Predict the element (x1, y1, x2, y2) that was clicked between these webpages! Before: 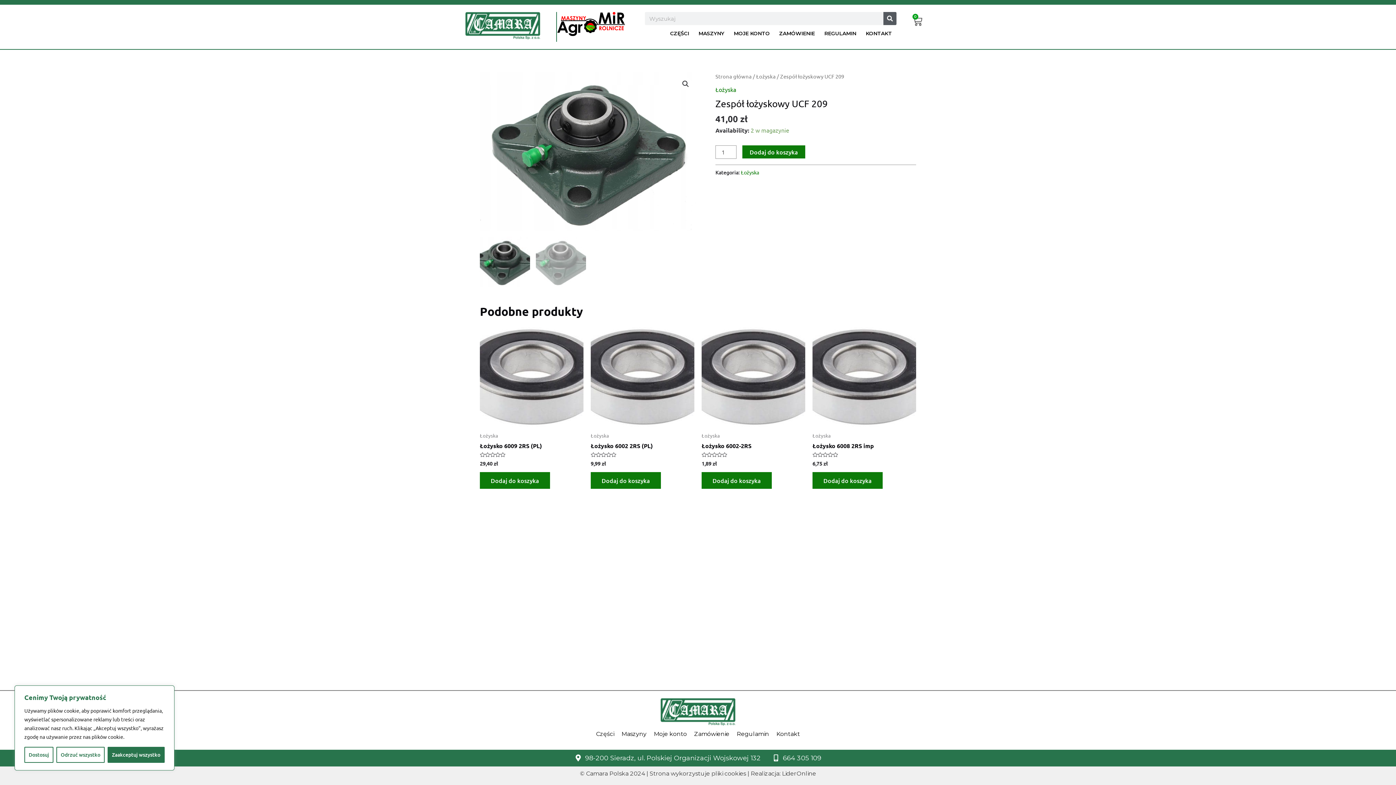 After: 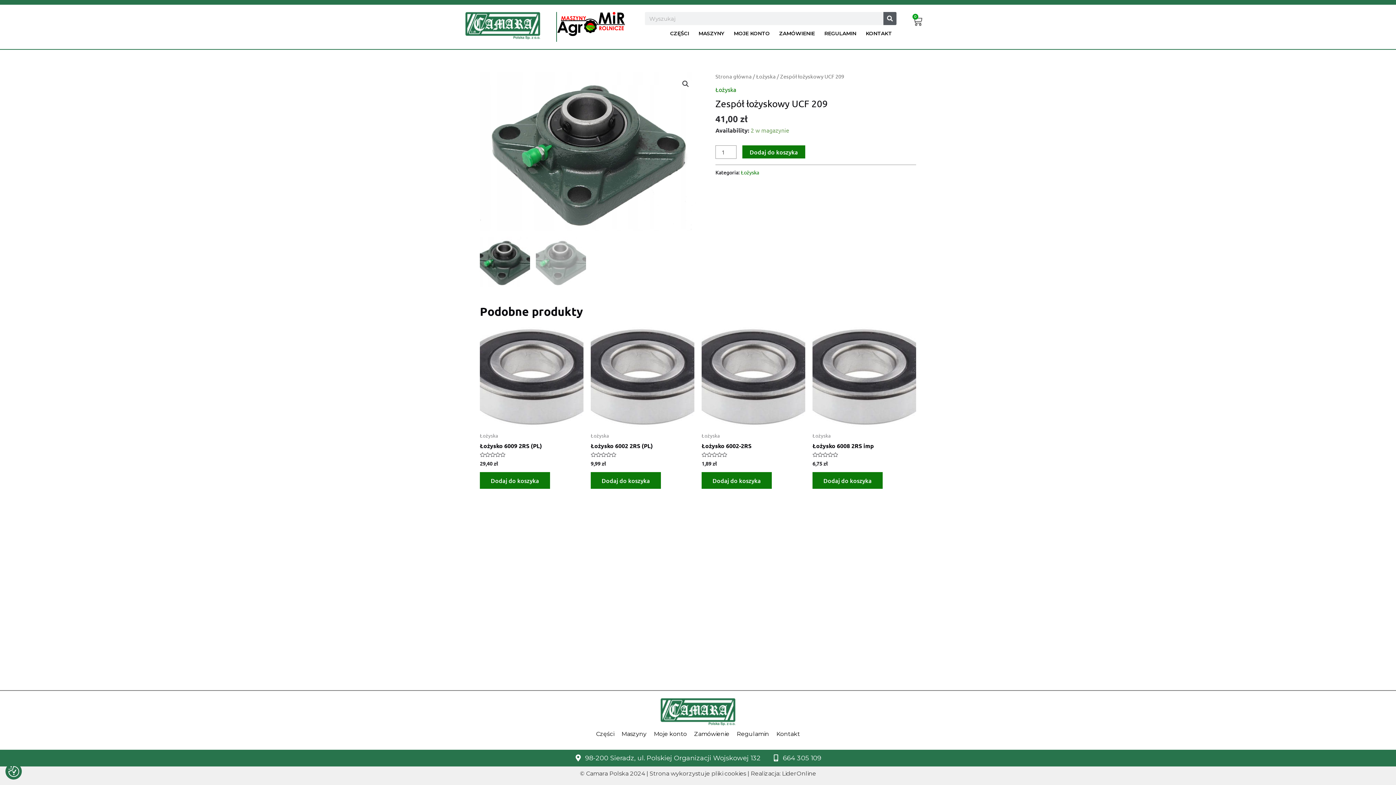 Action: bbox: (56, 747, 104, 763) label: Odrzuć wszystko